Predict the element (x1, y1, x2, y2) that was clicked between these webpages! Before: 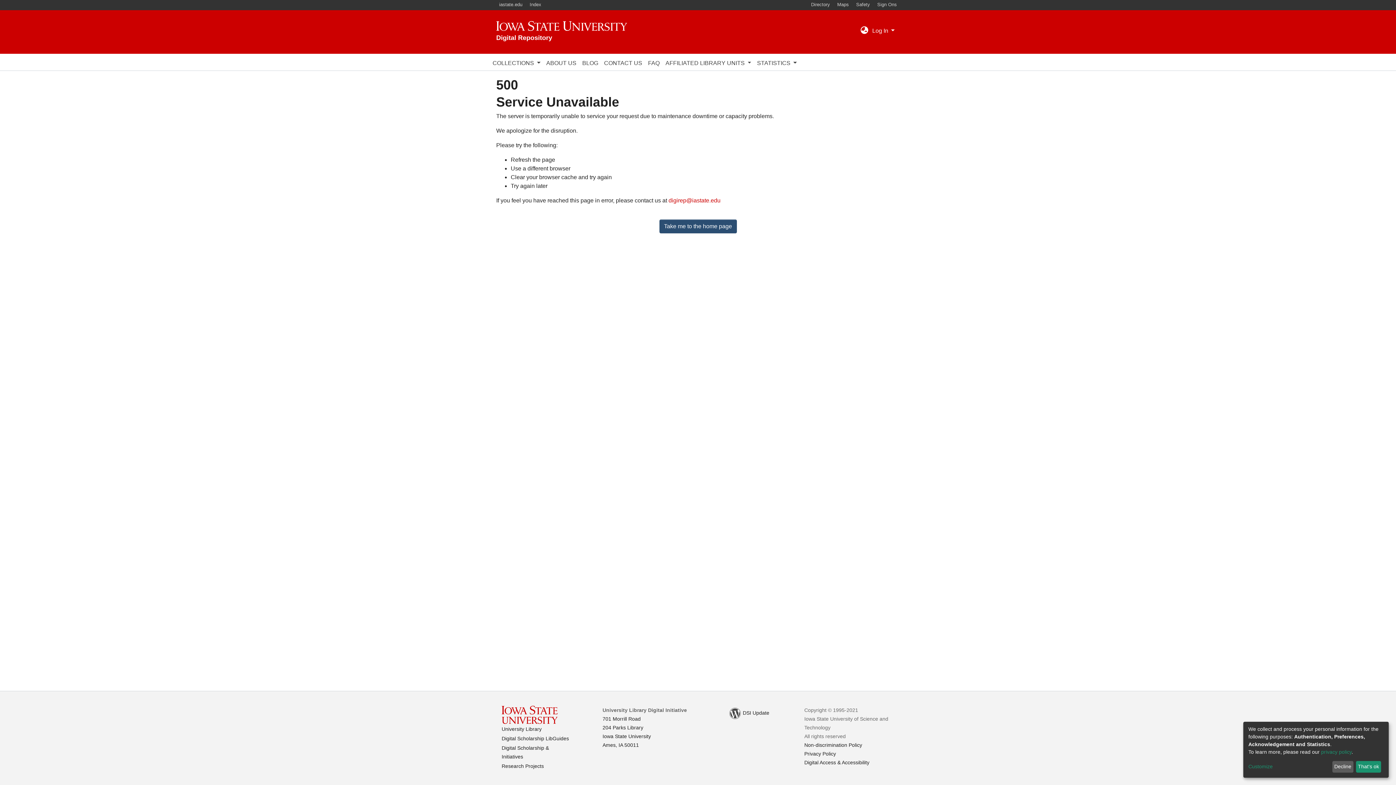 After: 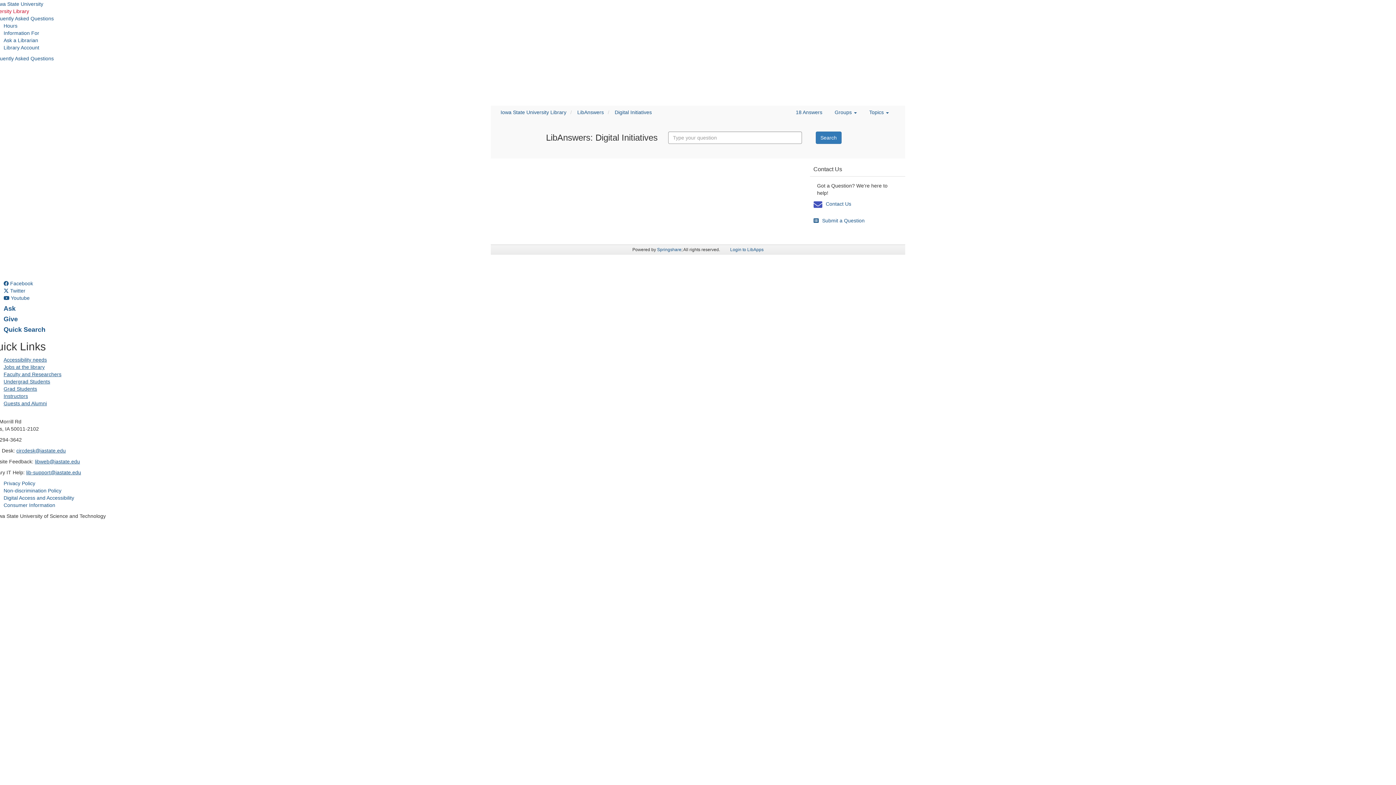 Action: label: FAQ bbox: (645, 56, 662, 70)